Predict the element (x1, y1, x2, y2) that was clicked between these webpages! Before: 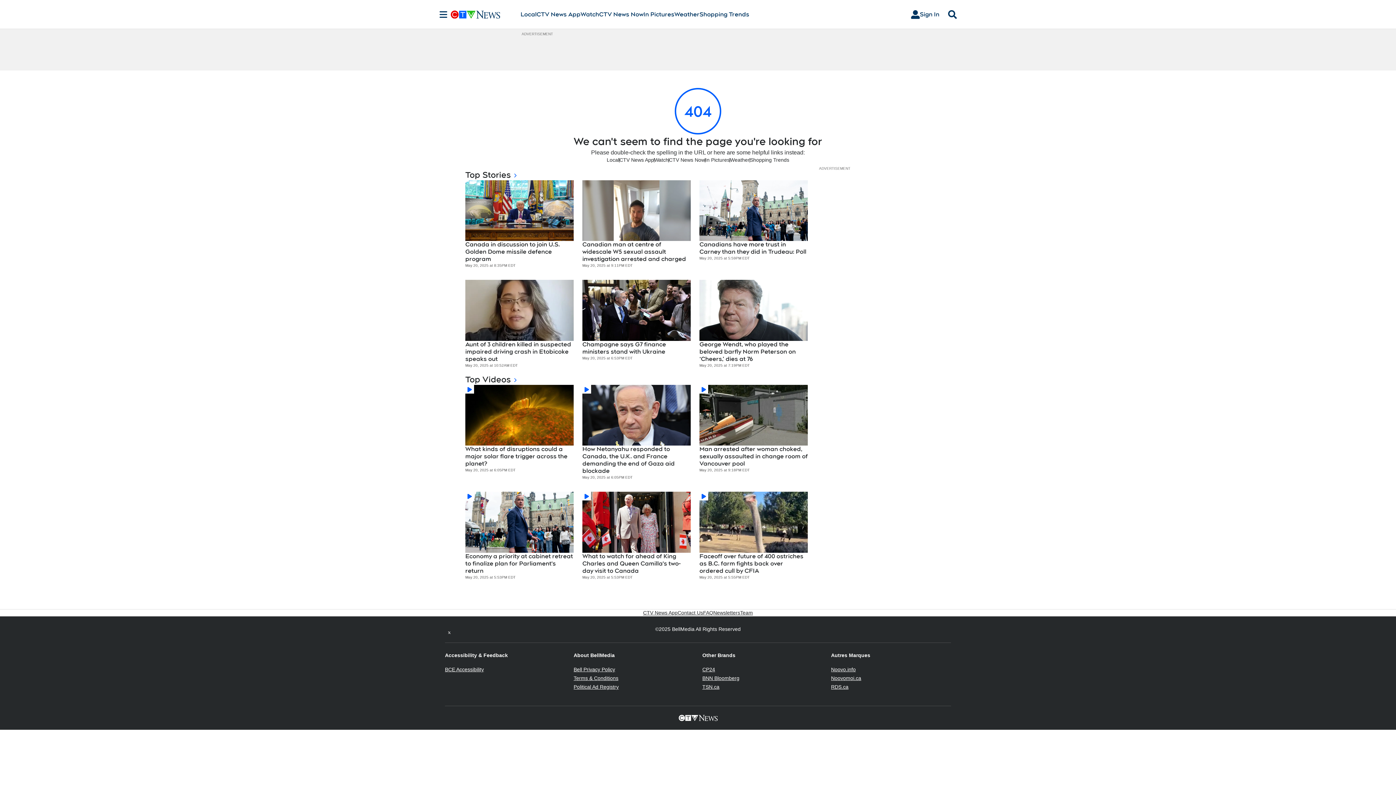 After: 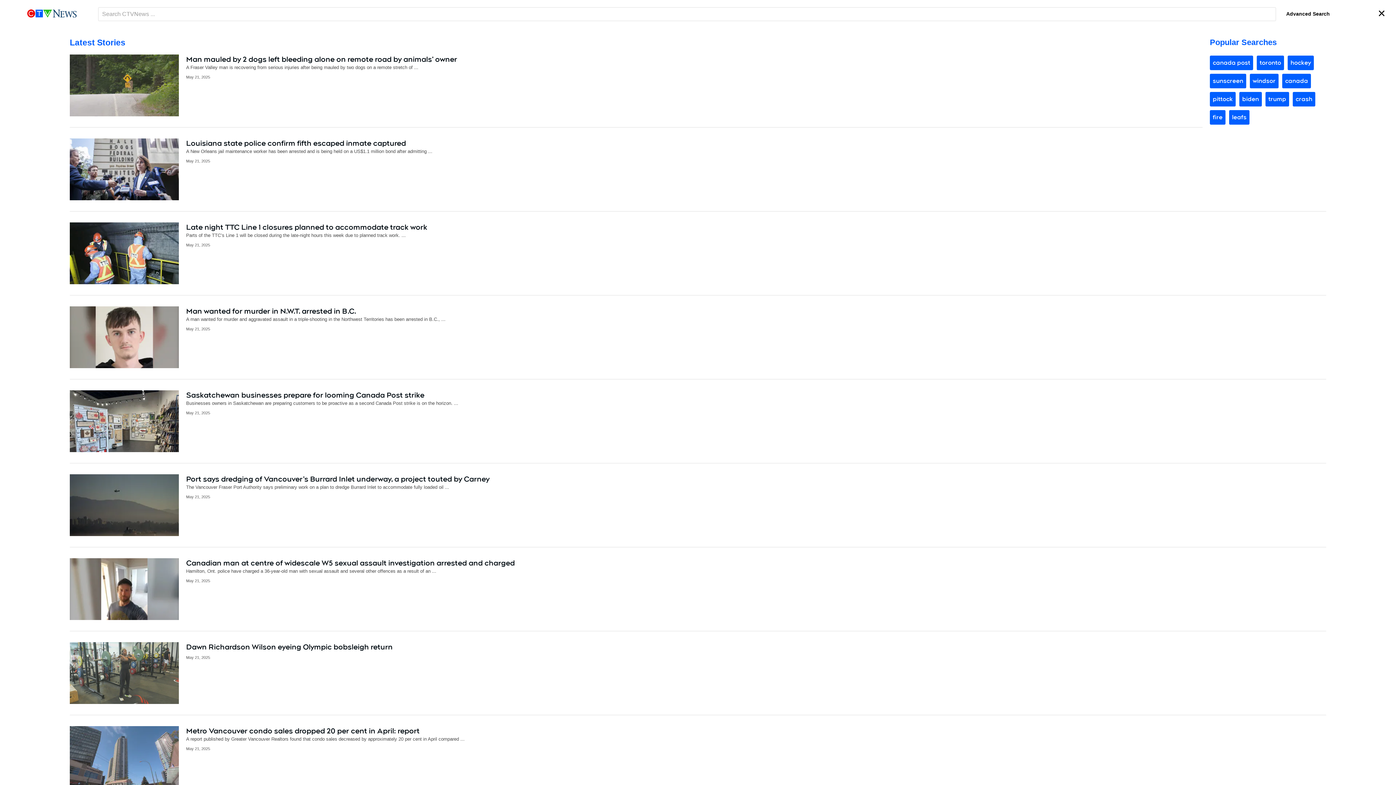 Action: bbox: (945, 10, 960, 18) label: Search